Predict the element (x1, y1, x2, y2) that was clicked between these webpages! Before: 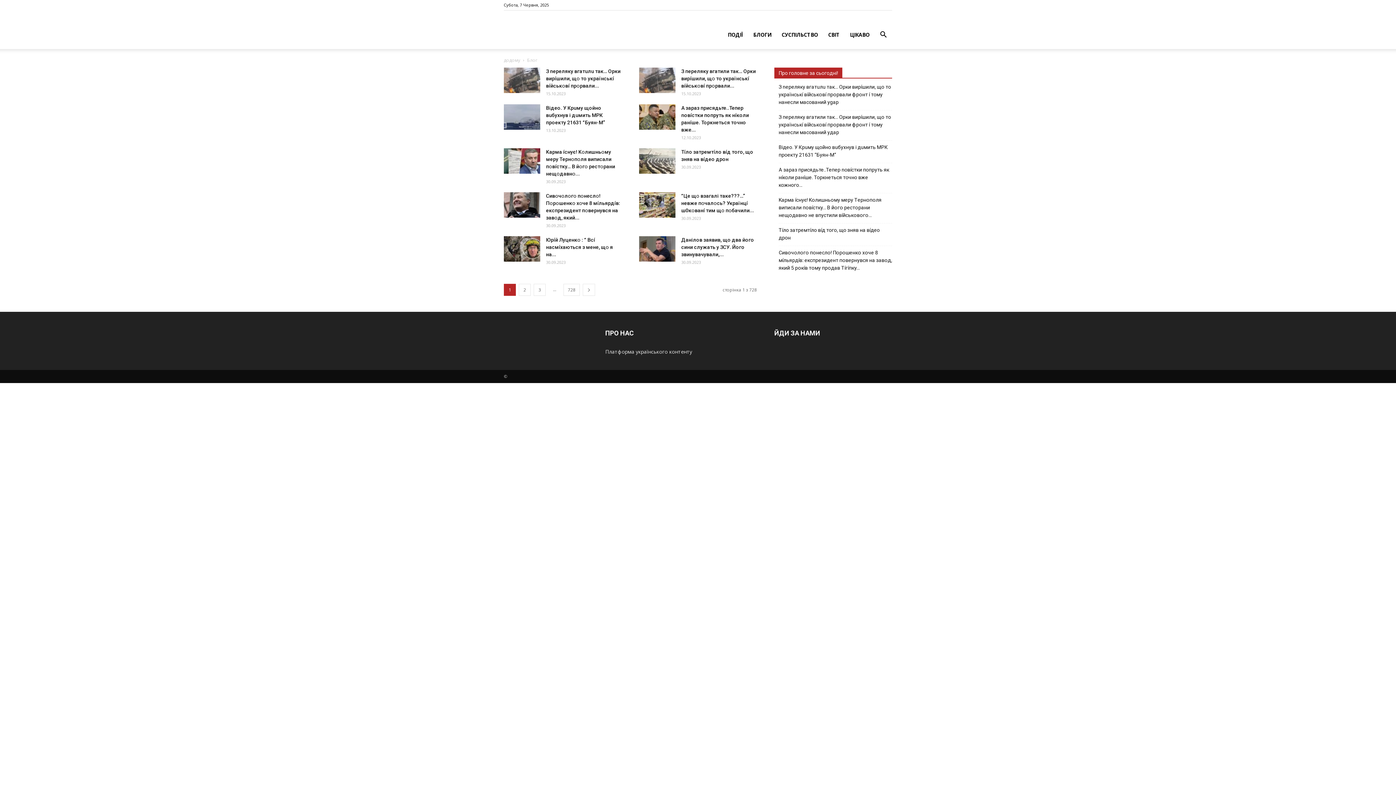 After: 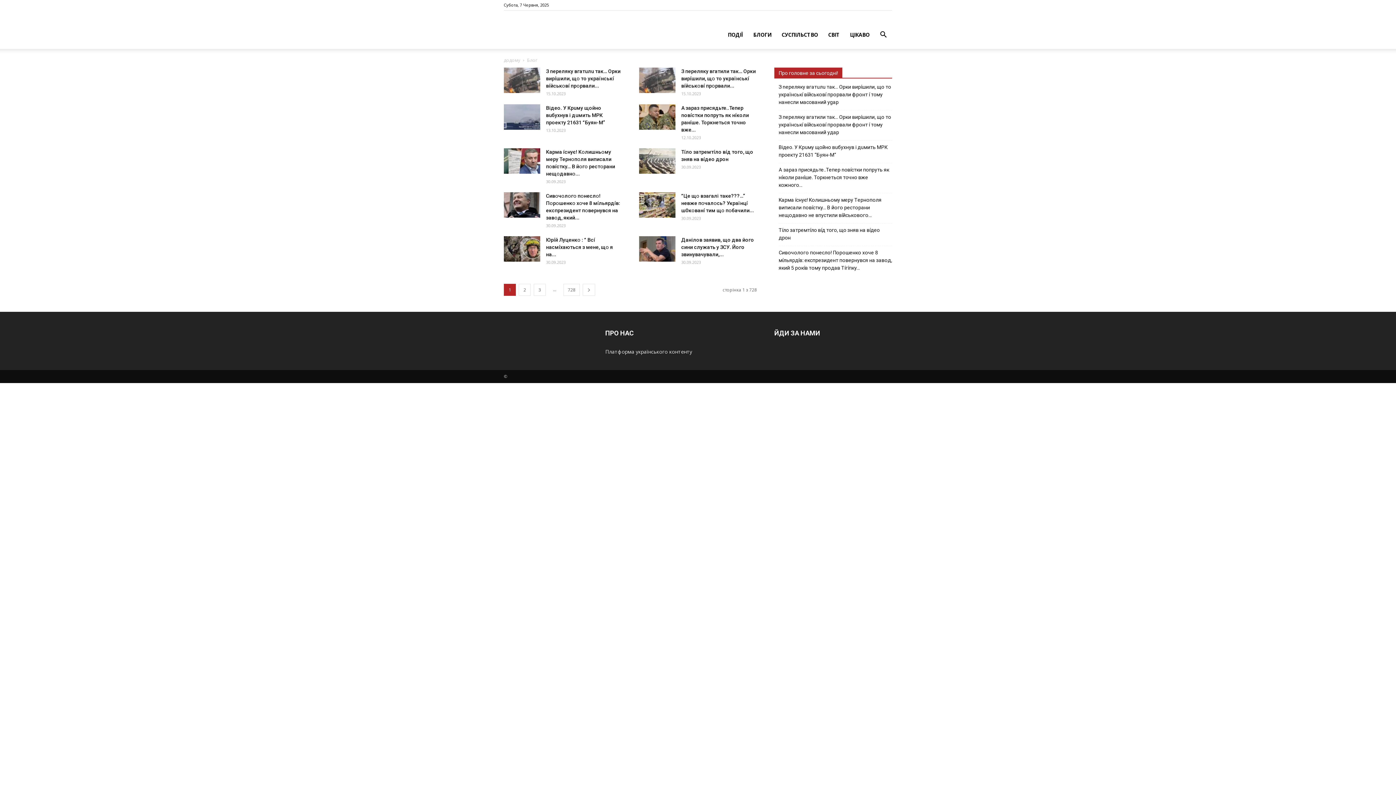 Action: label: додому bbox: (504, 57, 520, 63)